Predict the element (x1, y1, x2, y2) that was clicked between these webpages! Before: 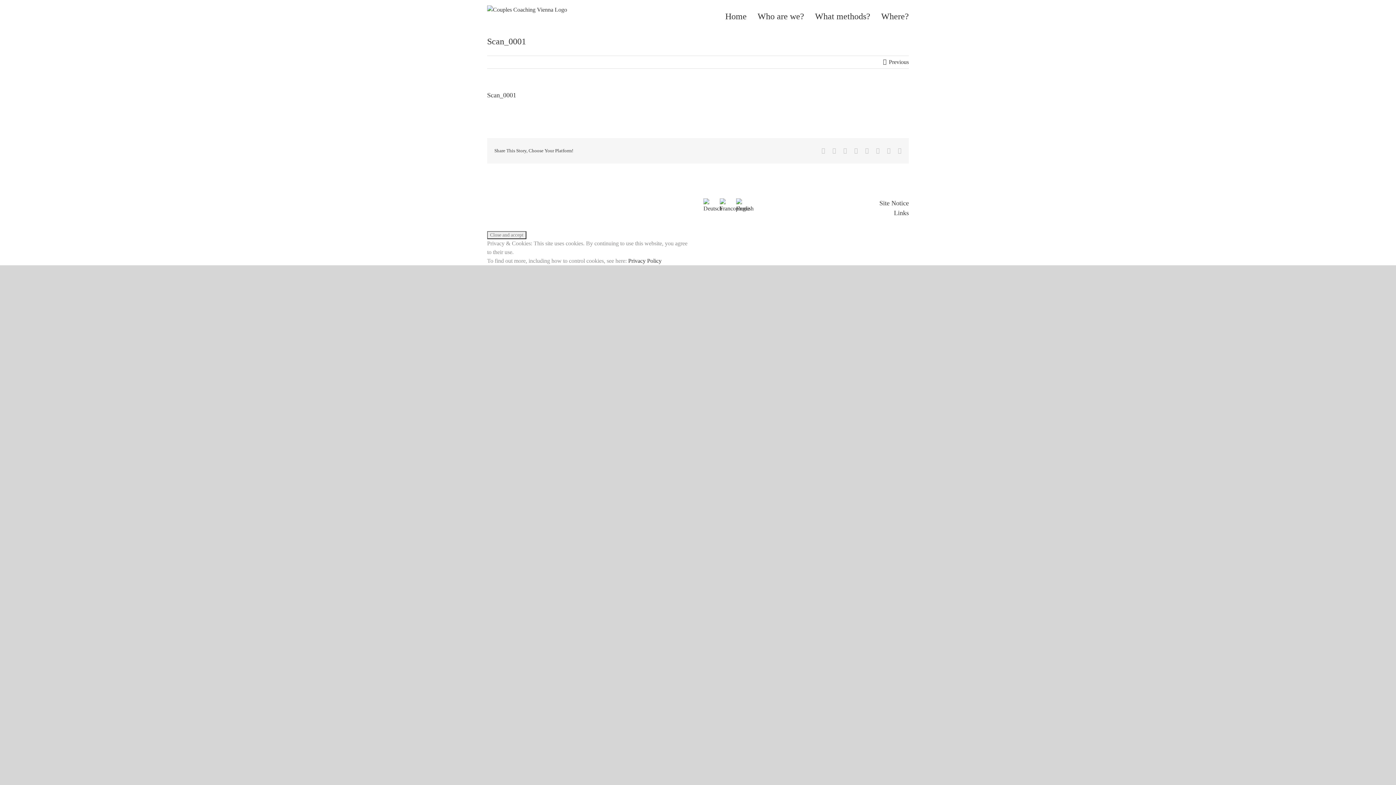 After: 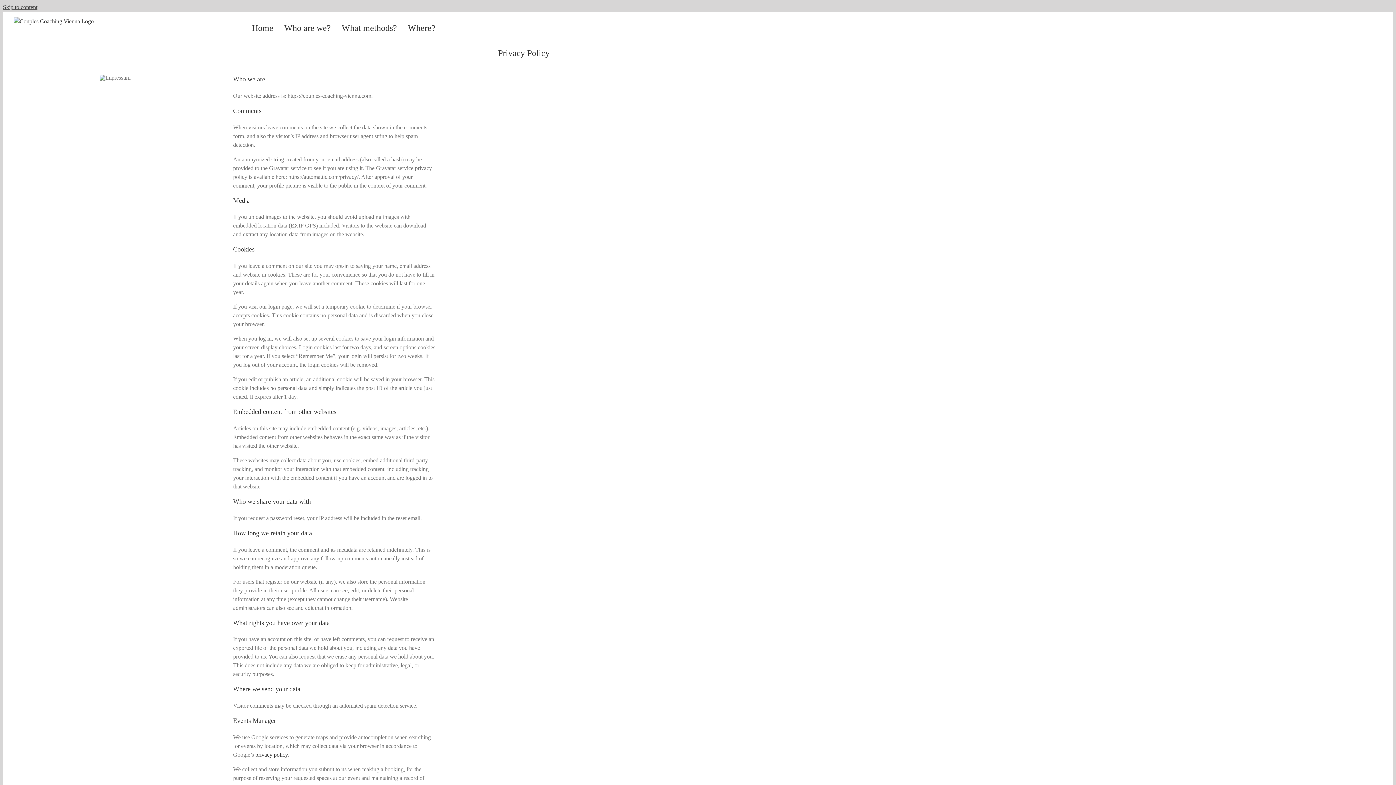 Action: bbox: (628, 257, 661, 264) label: Privacy Policy